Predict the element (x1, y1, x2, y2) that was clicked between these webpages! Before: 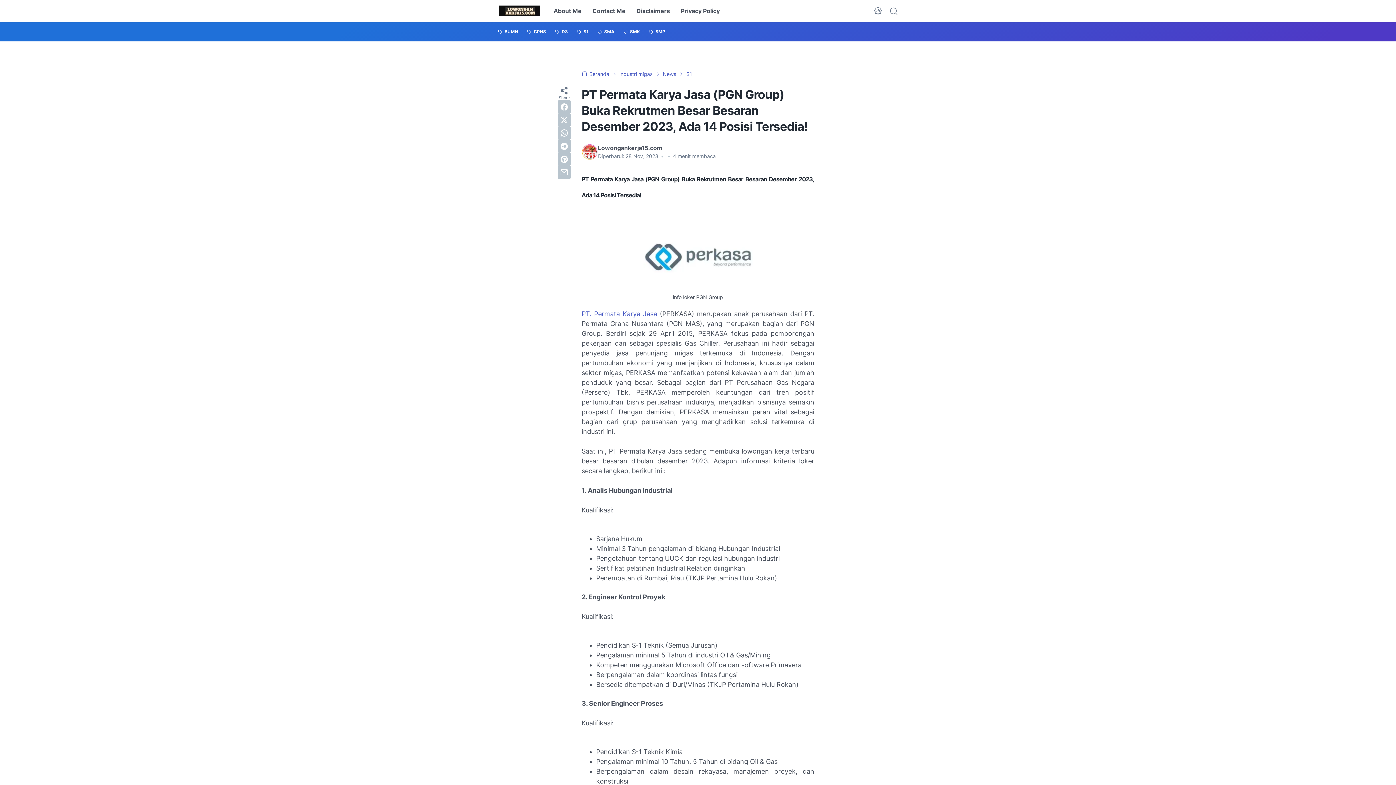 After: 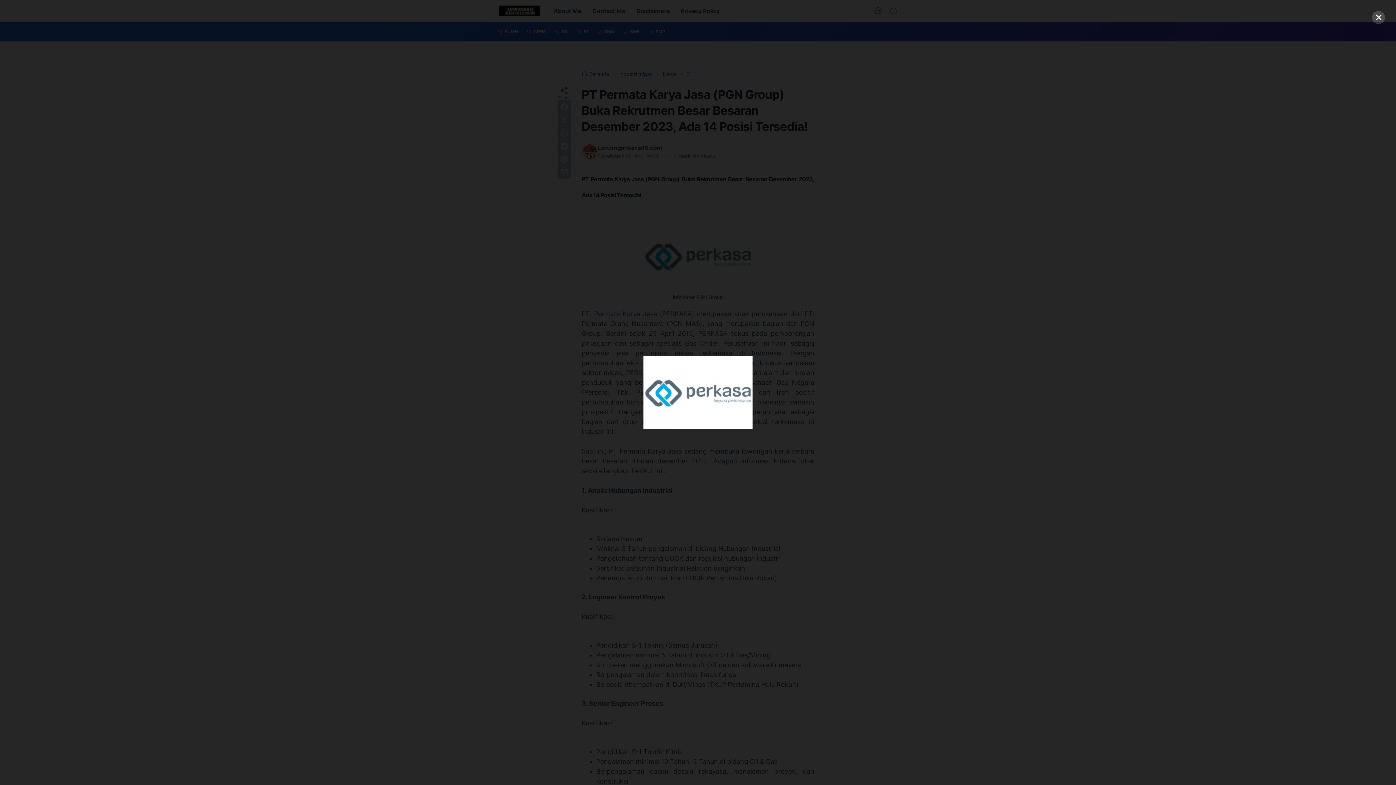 Action: bbox: (643, 220, 752, 294)